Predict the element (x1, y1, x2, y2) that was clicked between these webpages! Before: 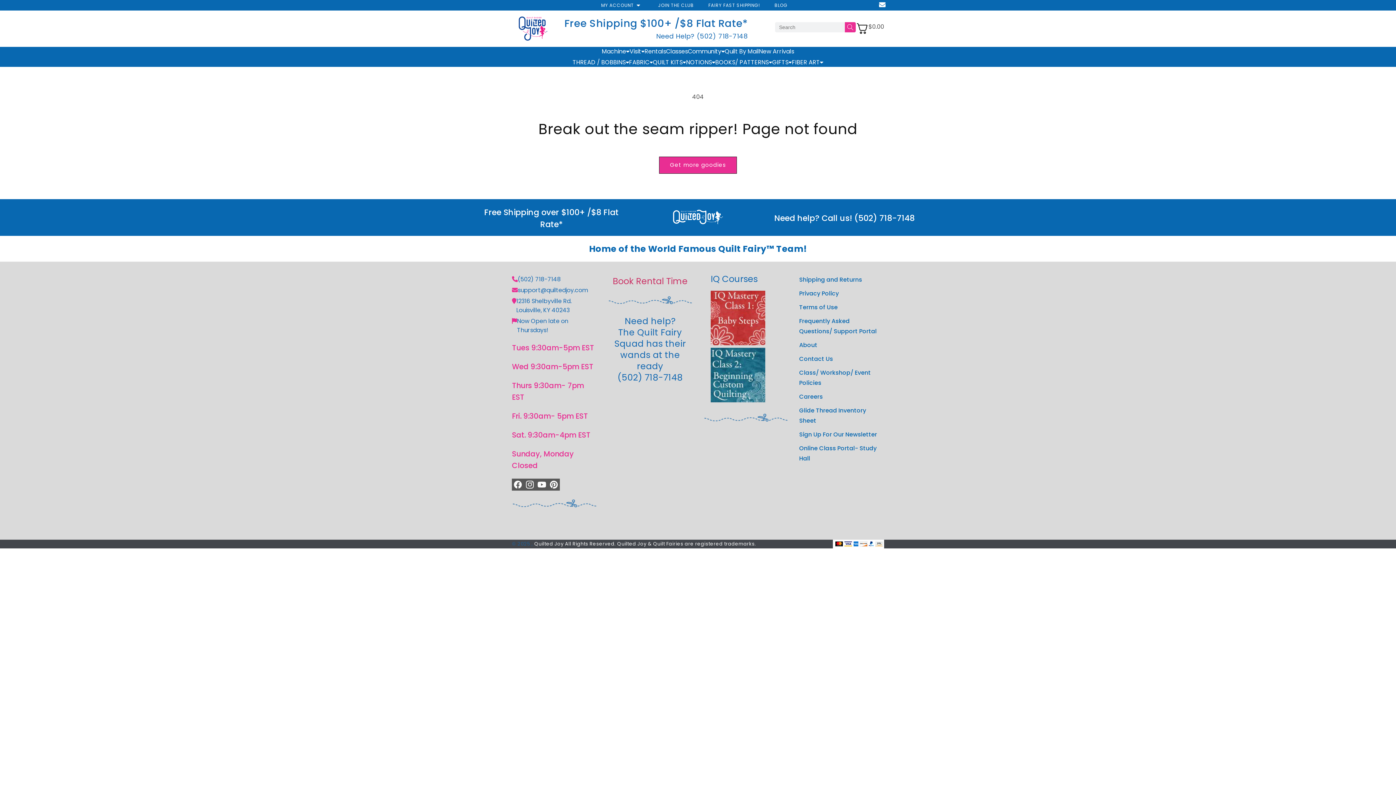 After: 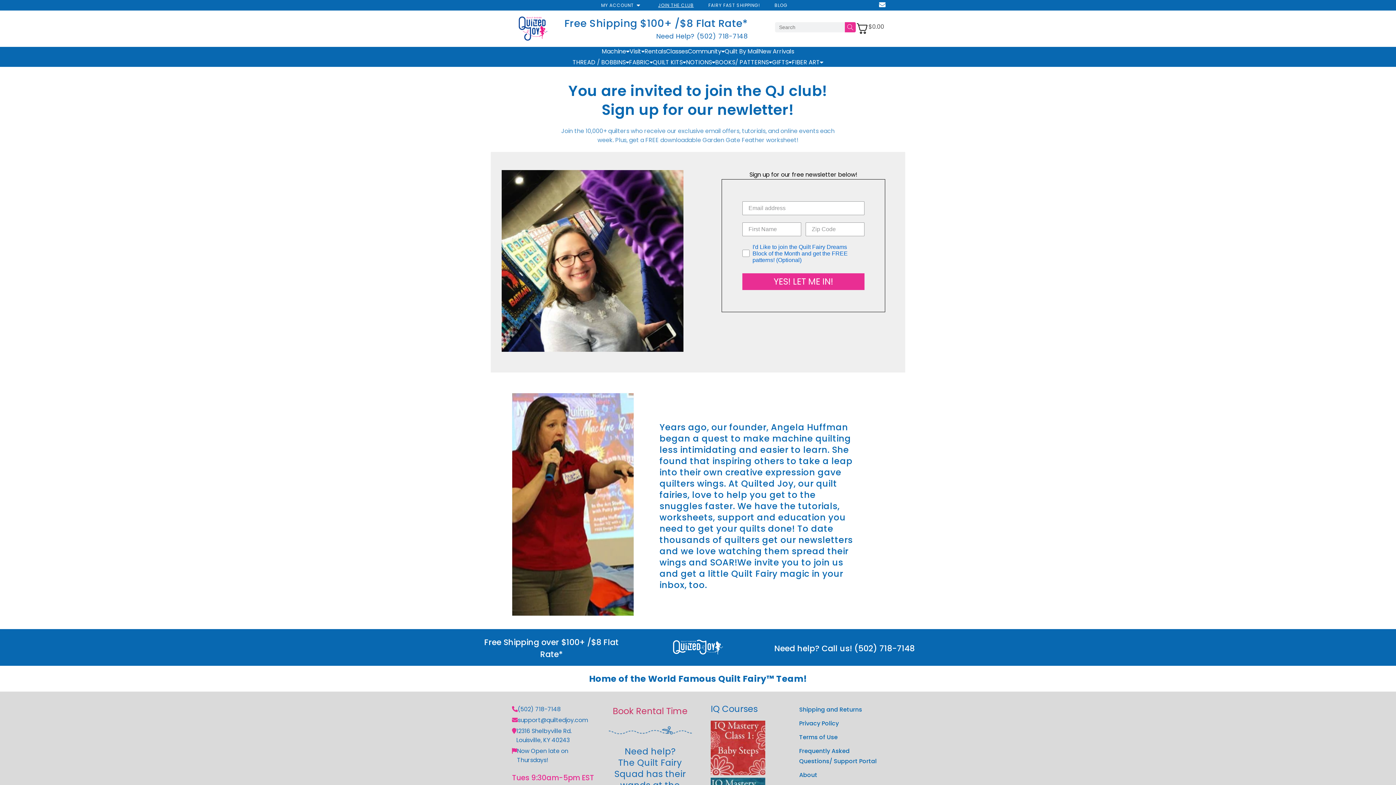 Action: label: Sign Up For Our Newsletter bbox: (799, 427, 877, 441)